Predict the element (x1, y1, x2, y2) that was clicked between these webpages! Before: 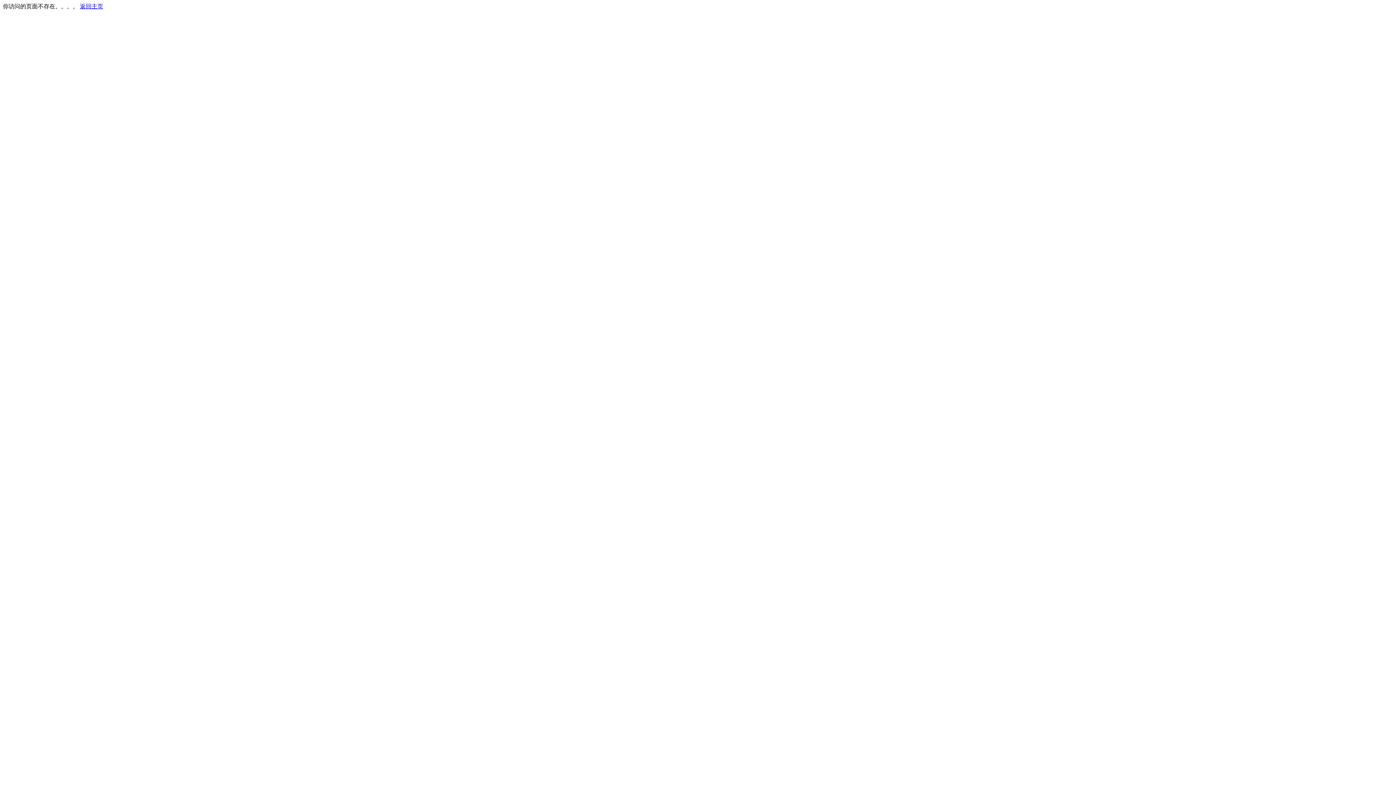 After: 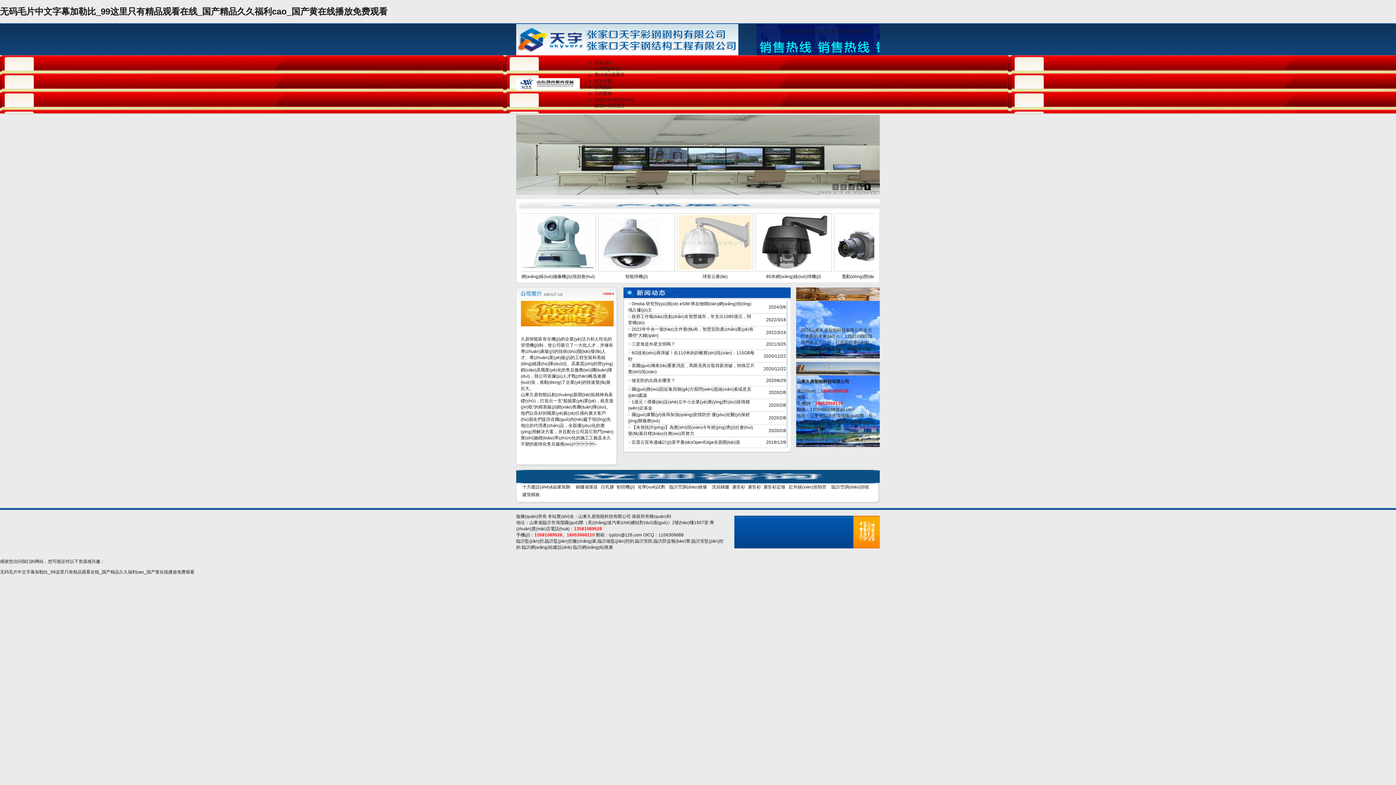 Action: label: 返回主页 bbox: (80, 3, 103, 9)